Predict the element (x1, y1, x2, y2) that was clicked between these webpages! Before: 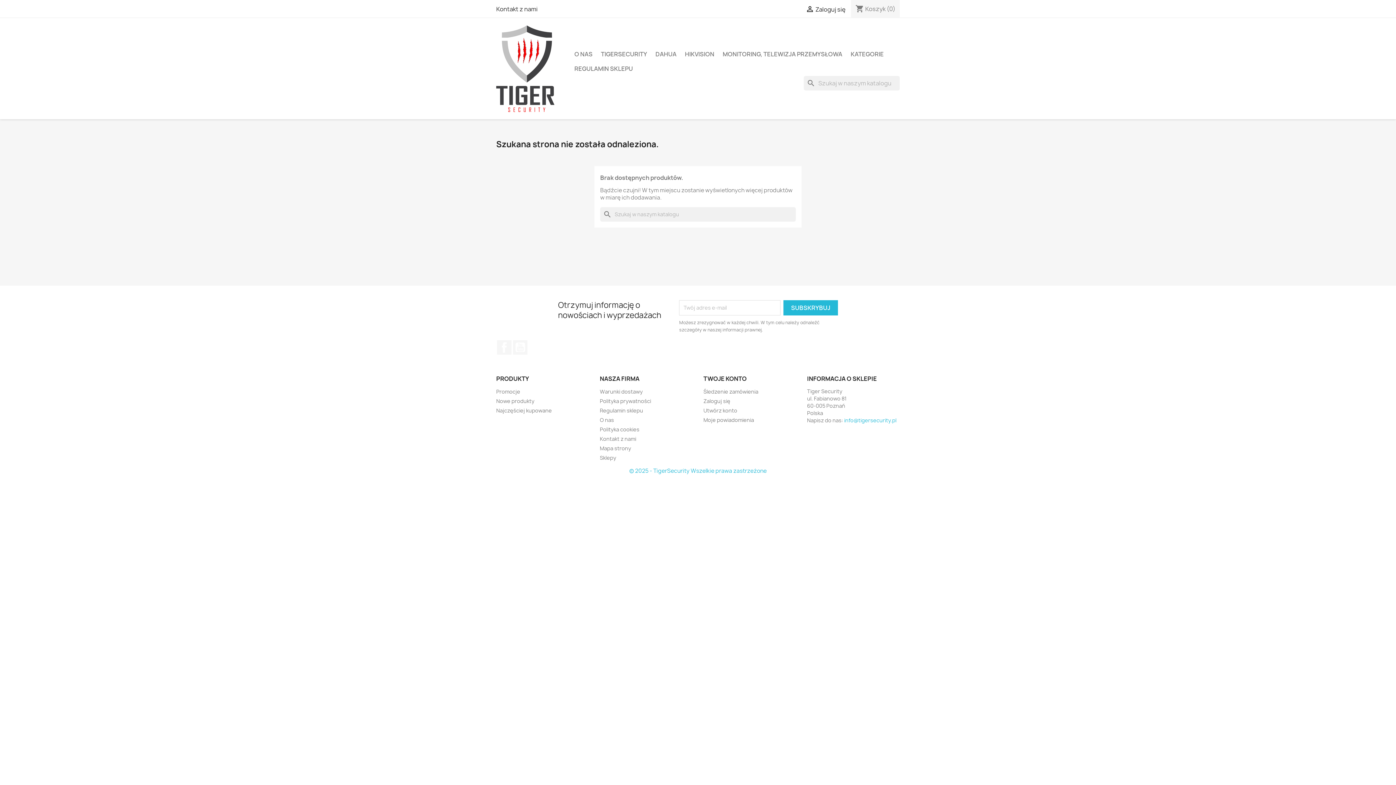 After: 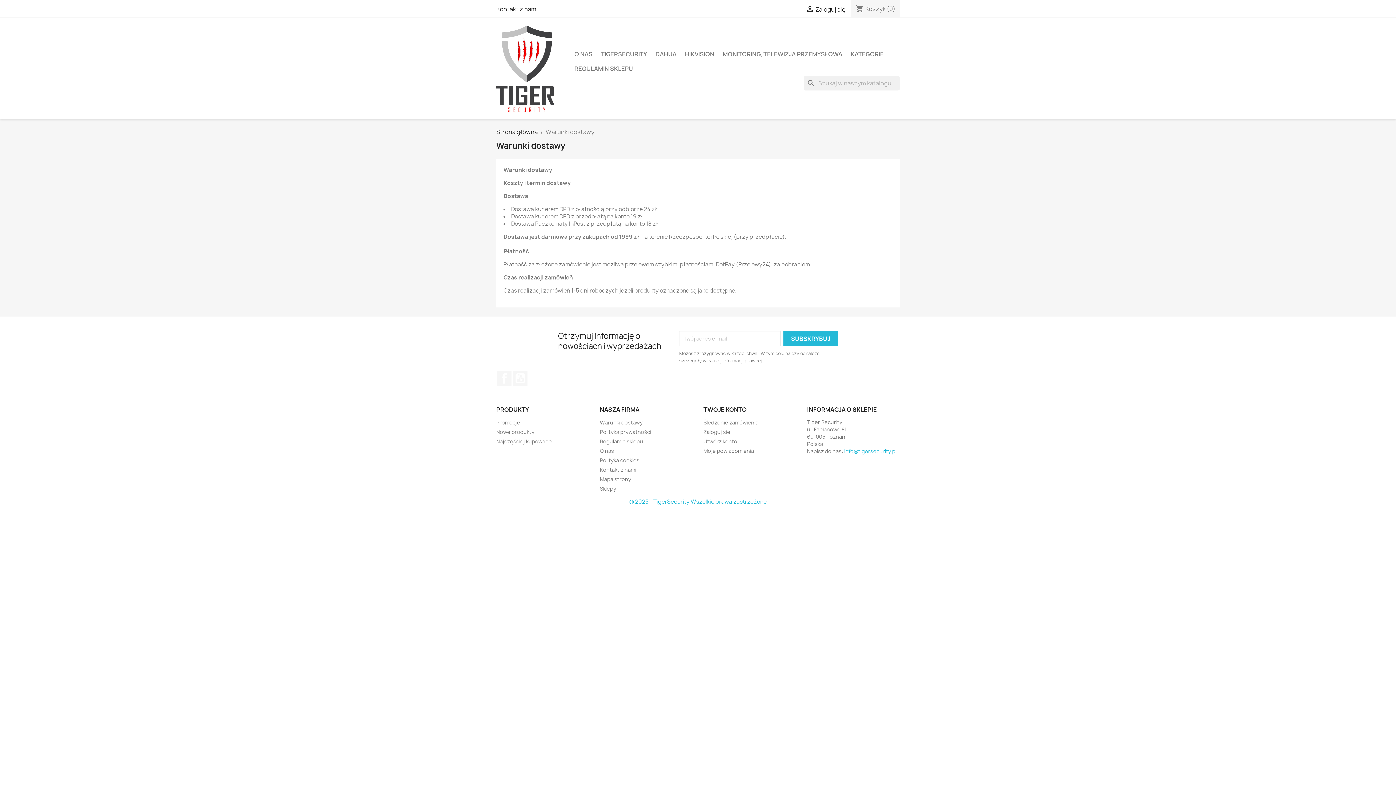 Action: bbox: (600, 388, 642, 395) label: Warunki dostawy